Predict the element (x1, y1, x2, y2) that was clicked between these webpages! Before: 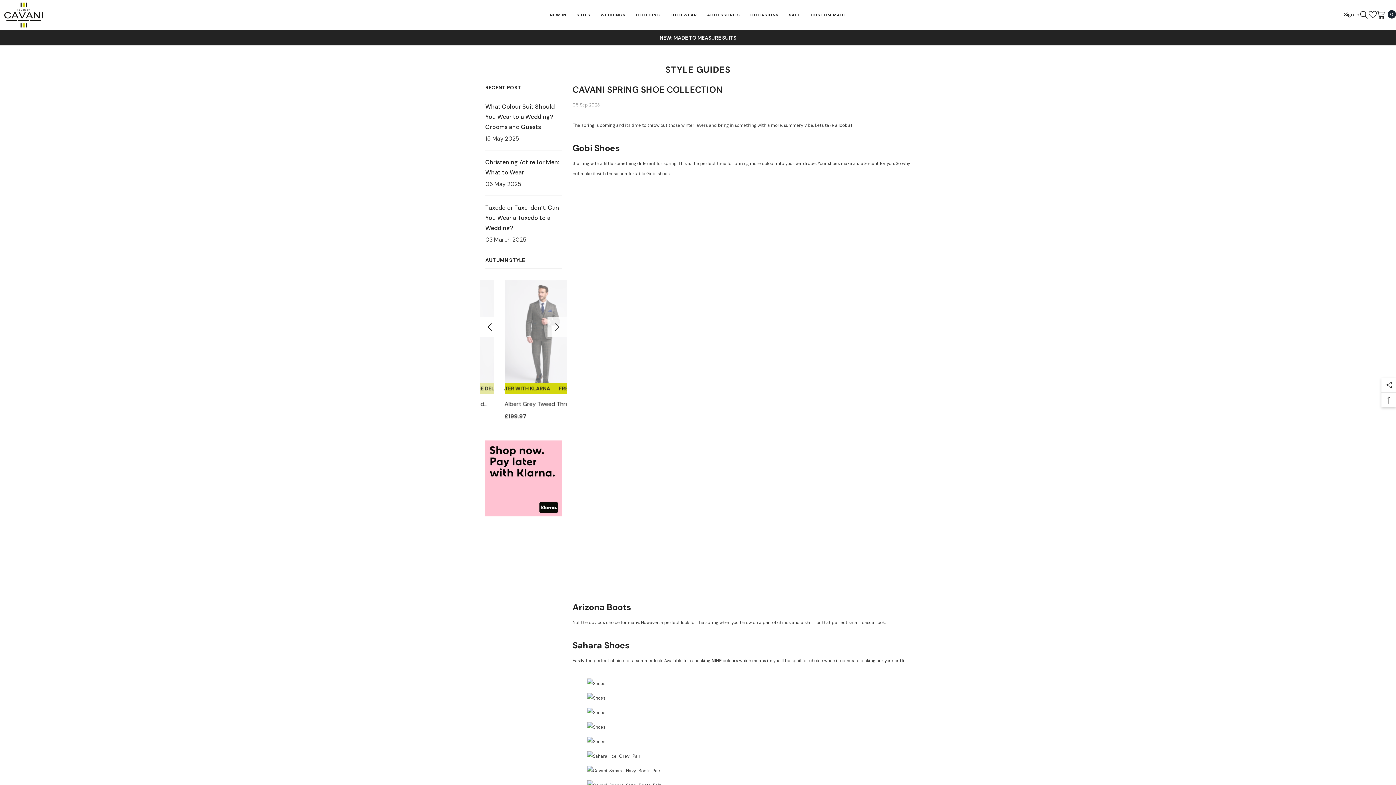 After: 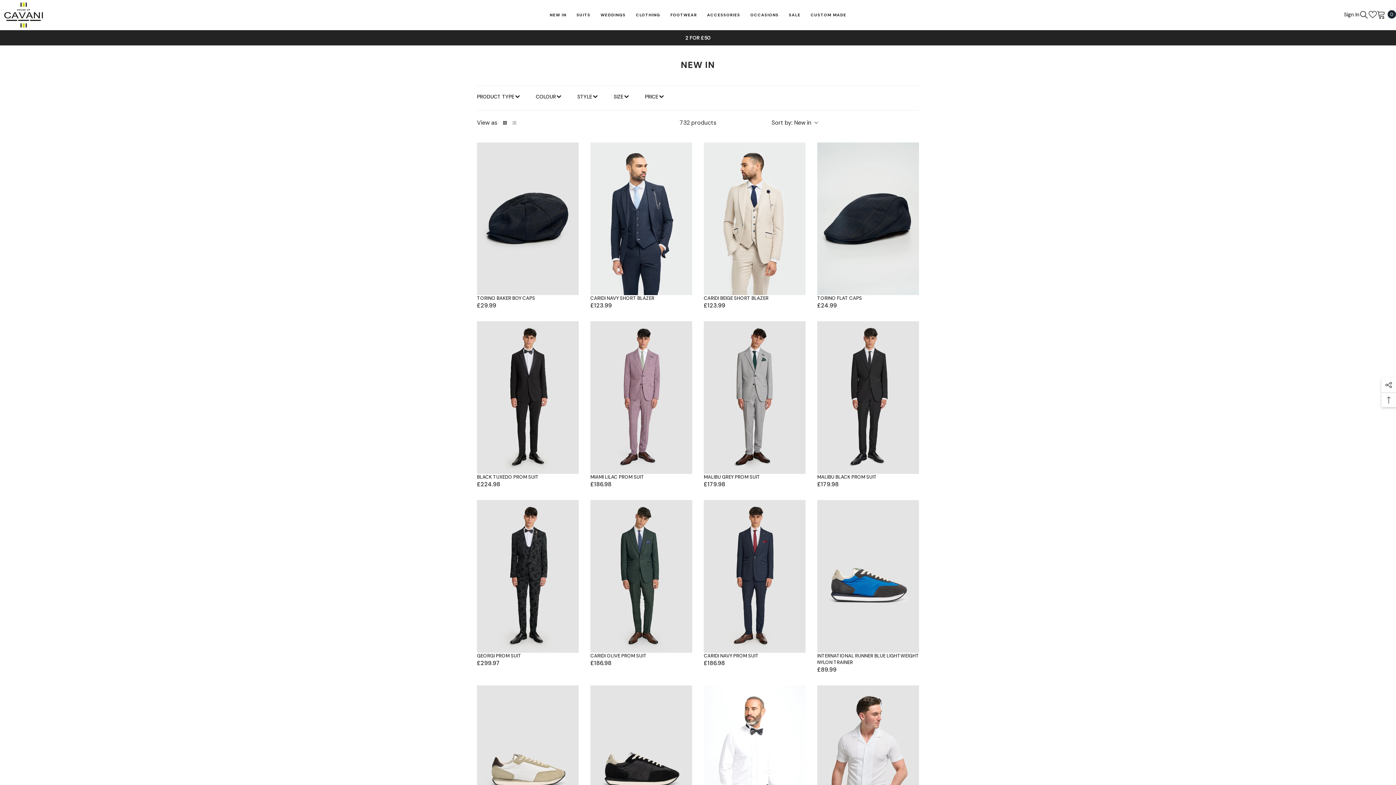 Action: bbox: (544, 11, 571, 28) label: NEW IN